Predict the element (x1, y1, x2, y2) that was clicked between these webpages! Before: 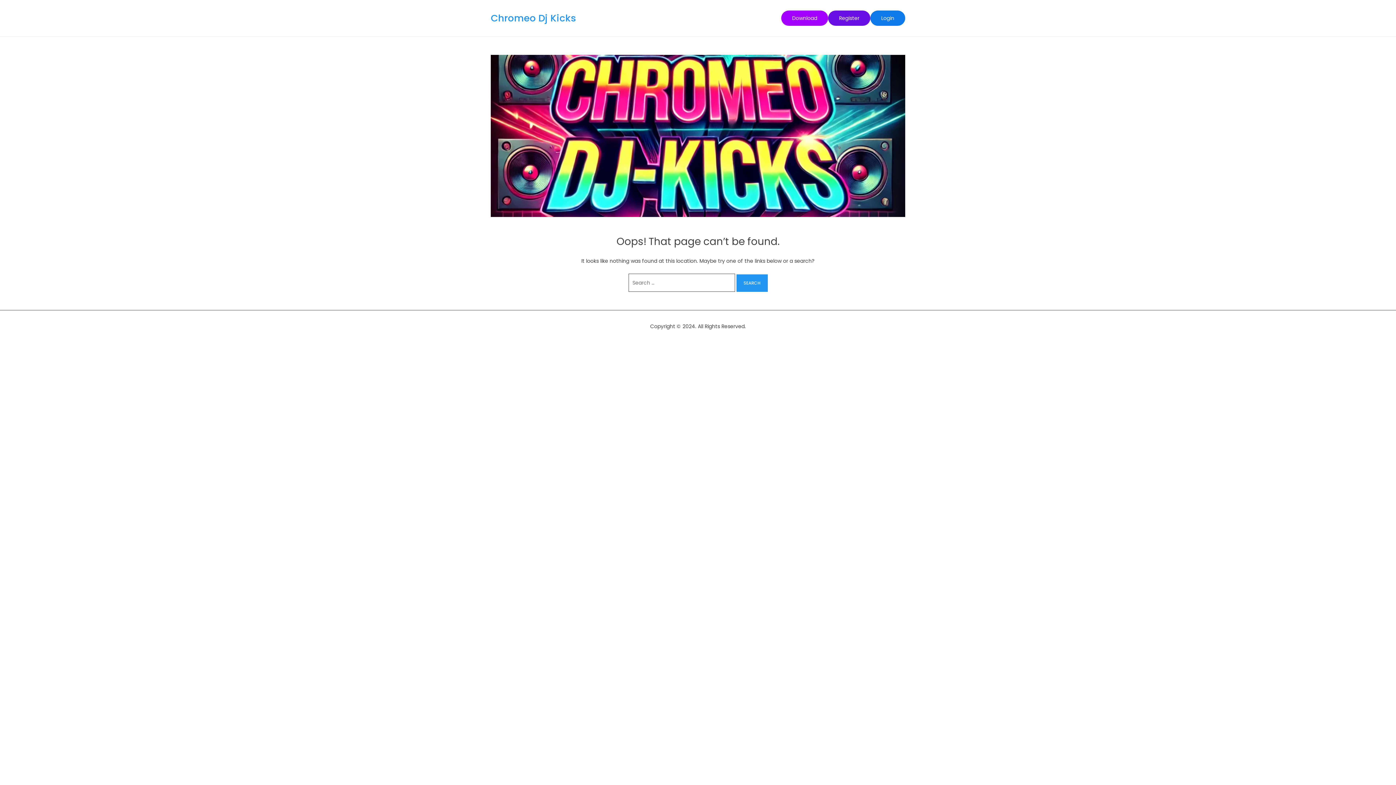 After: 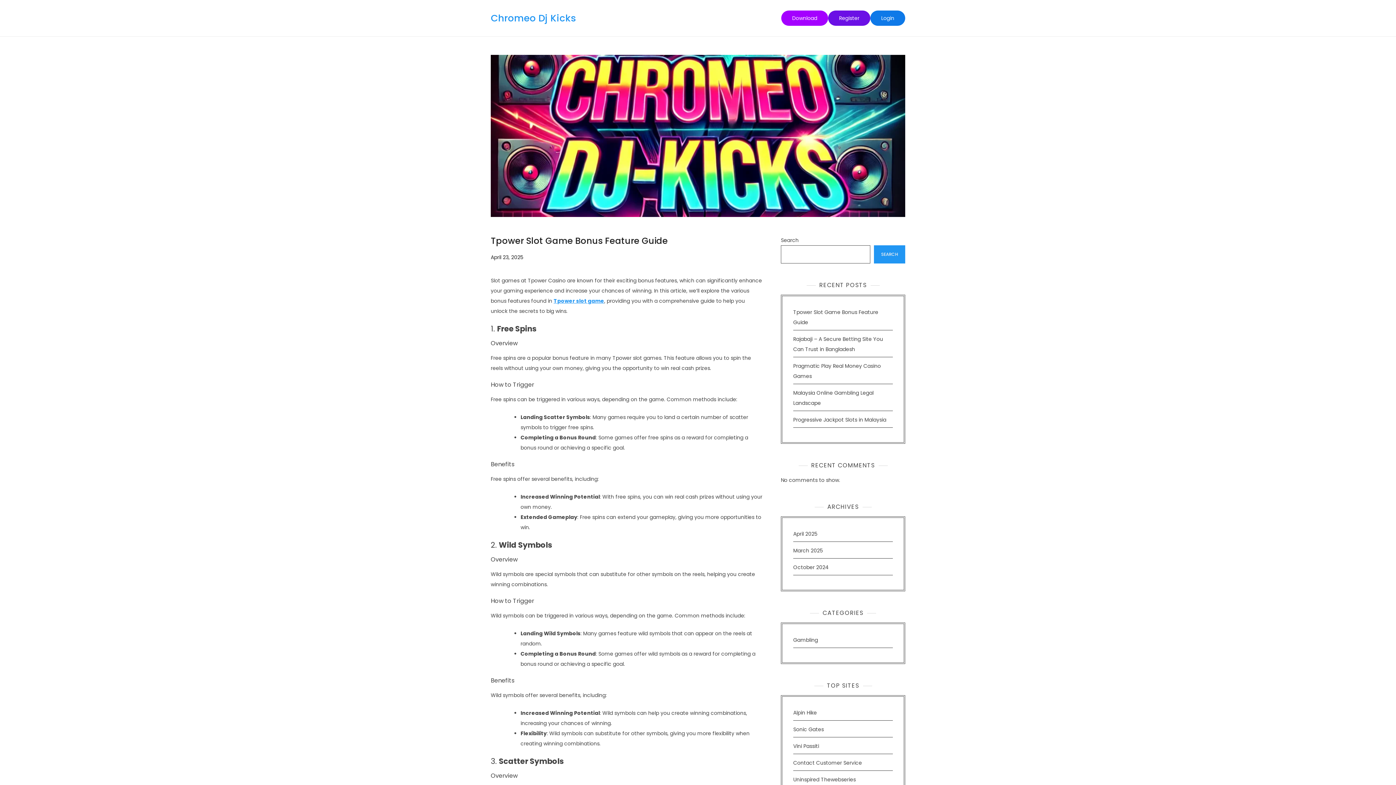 Action: bbox: (490, 11, 575, 24) label: Chromeo Dj Kicks